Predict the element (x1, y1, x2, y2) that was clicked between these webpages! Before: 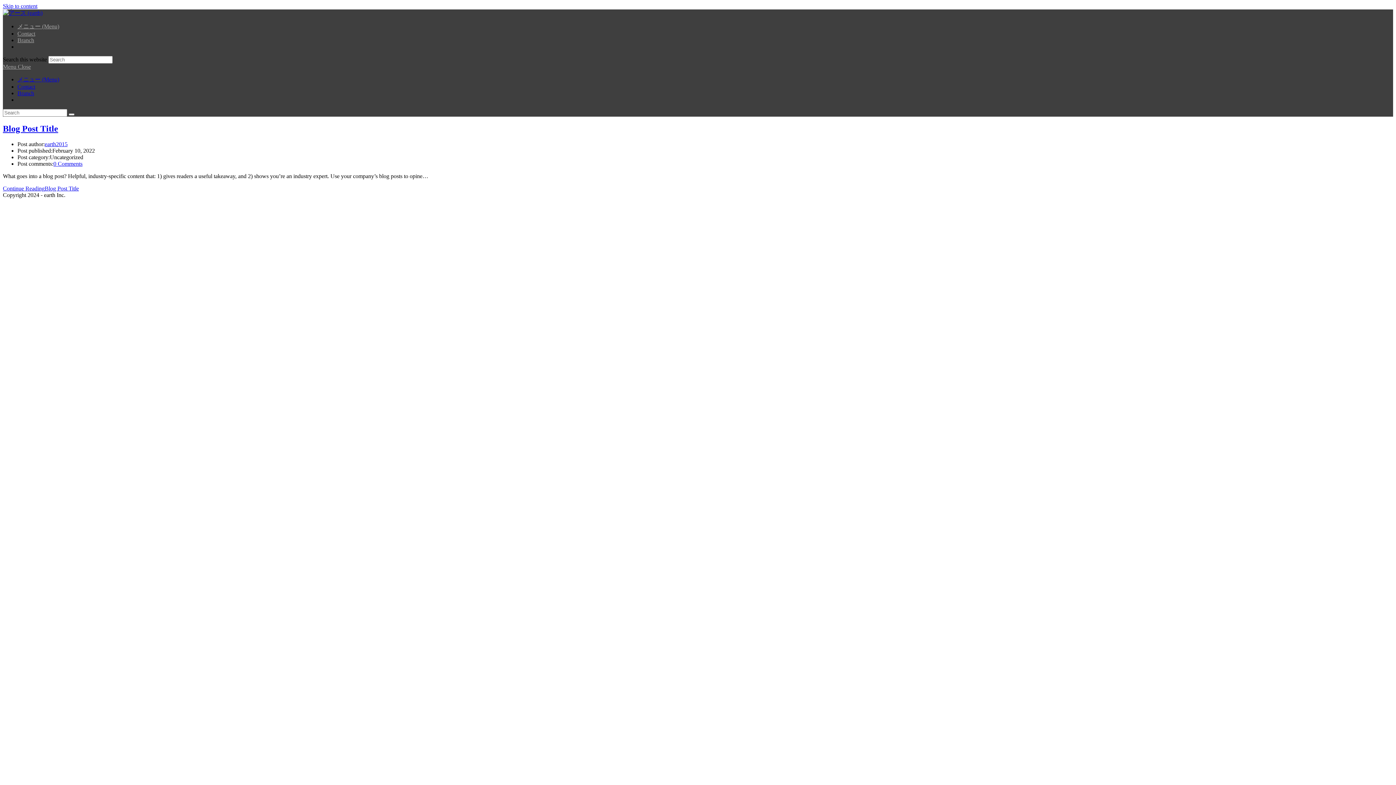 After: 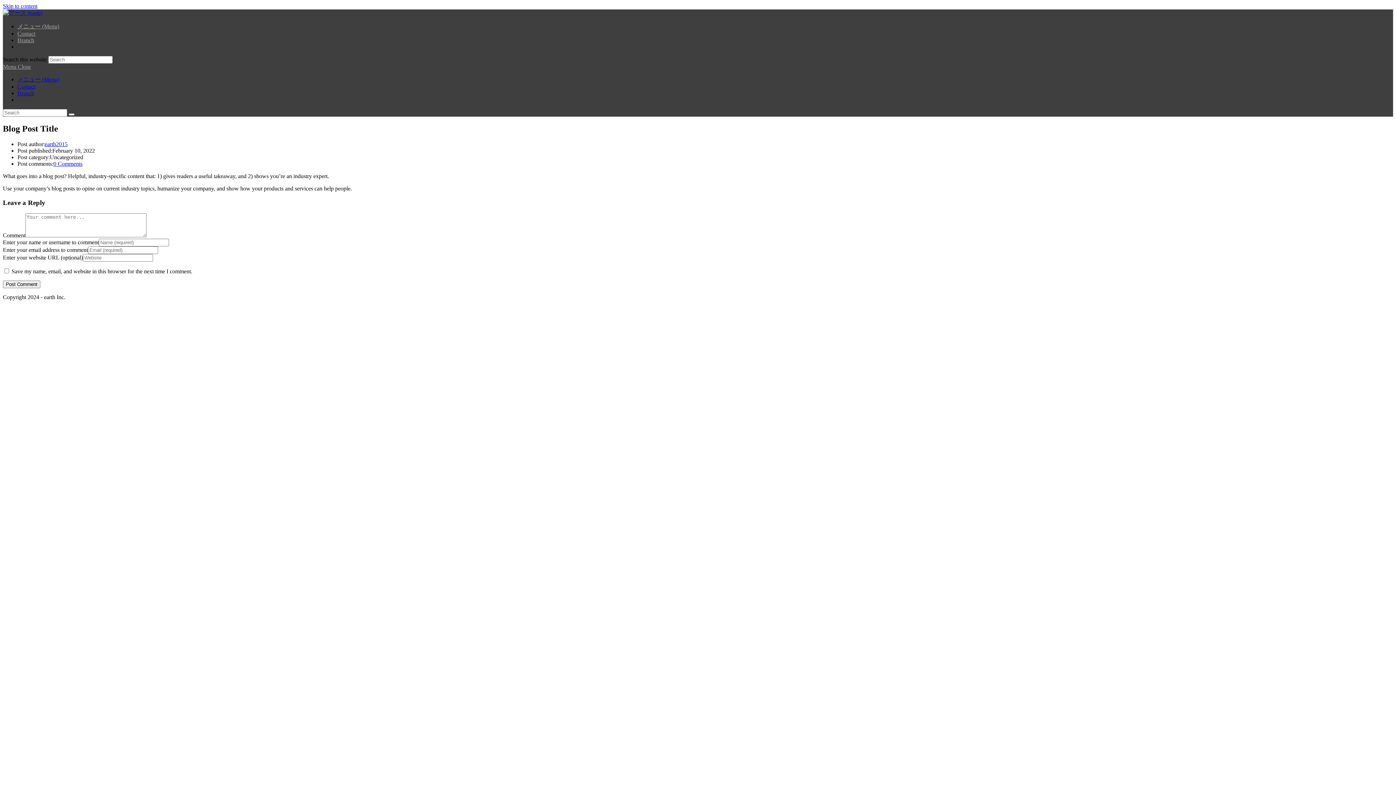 Action: bbox: (2, 123, 58, 133) label: Blog Post Title